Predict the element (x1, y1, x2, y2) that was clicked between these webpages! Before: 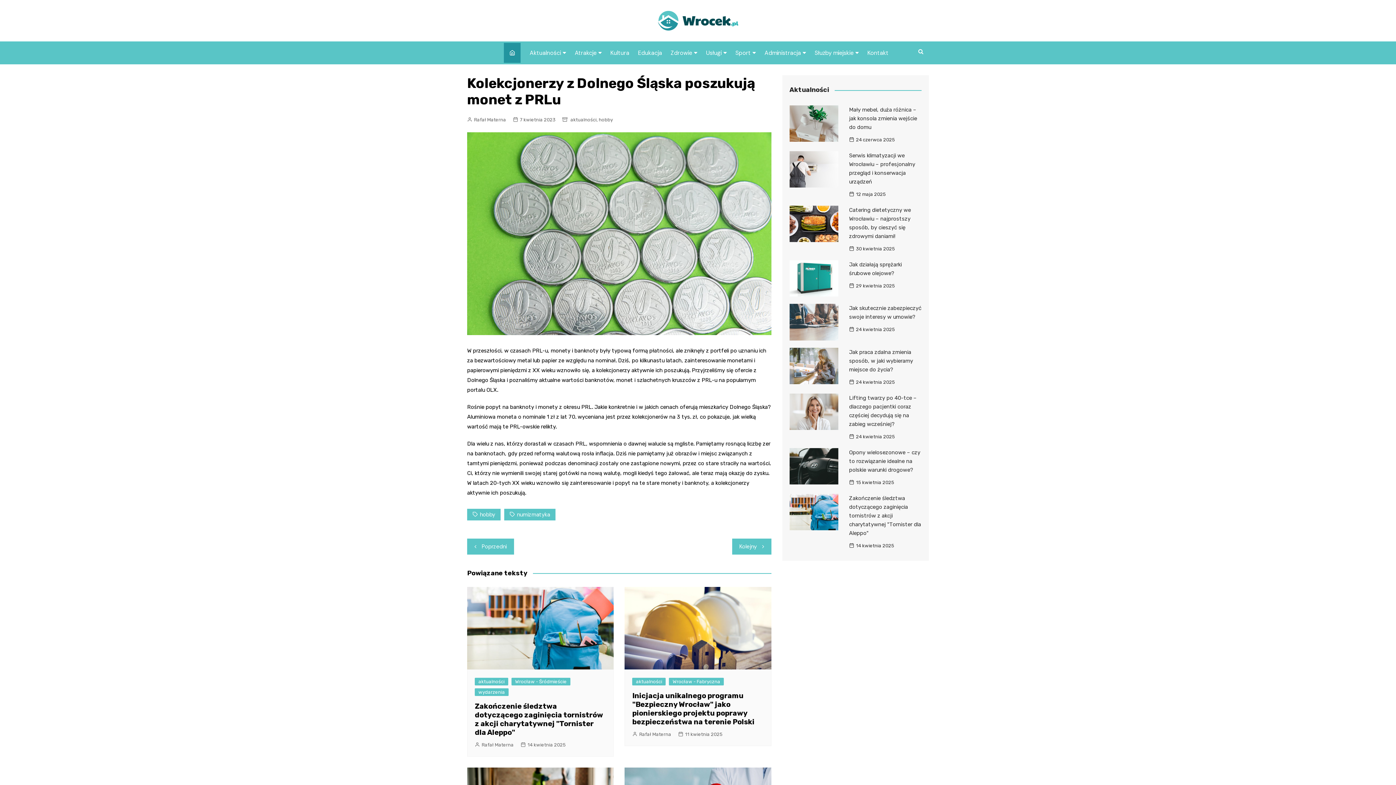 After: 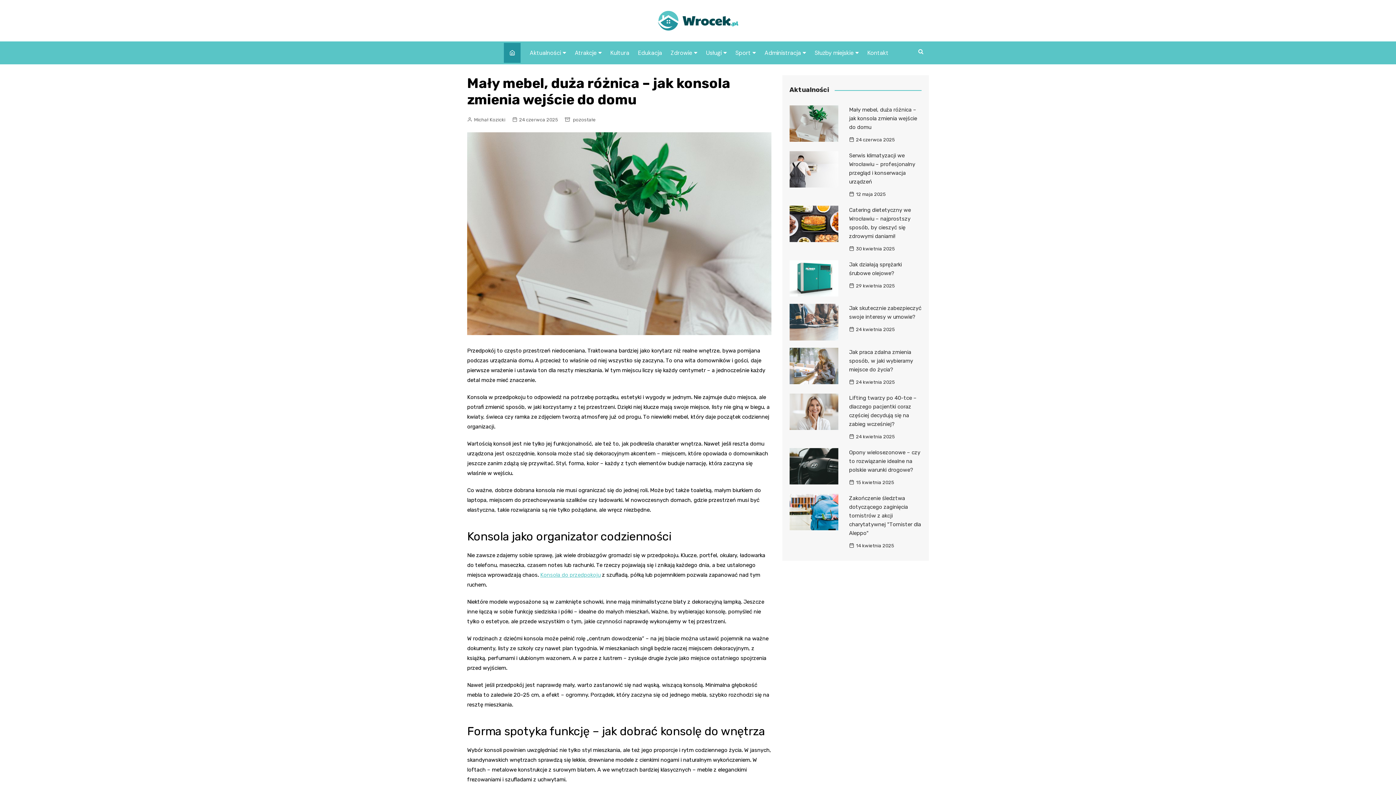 Action: label: Mały mebel, duża różnica – jak konsola zmienia wejście do domu bbox: (849, 106, 917, 130)